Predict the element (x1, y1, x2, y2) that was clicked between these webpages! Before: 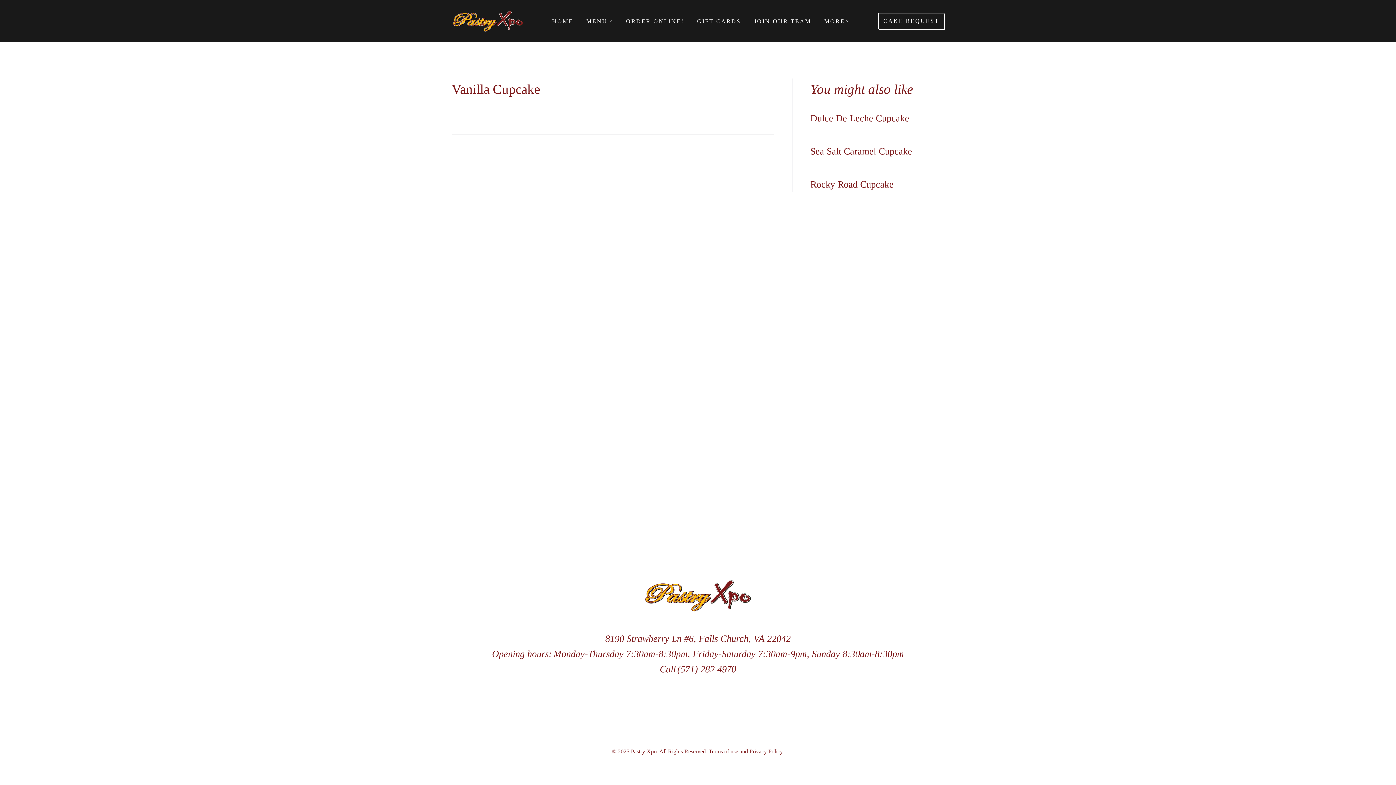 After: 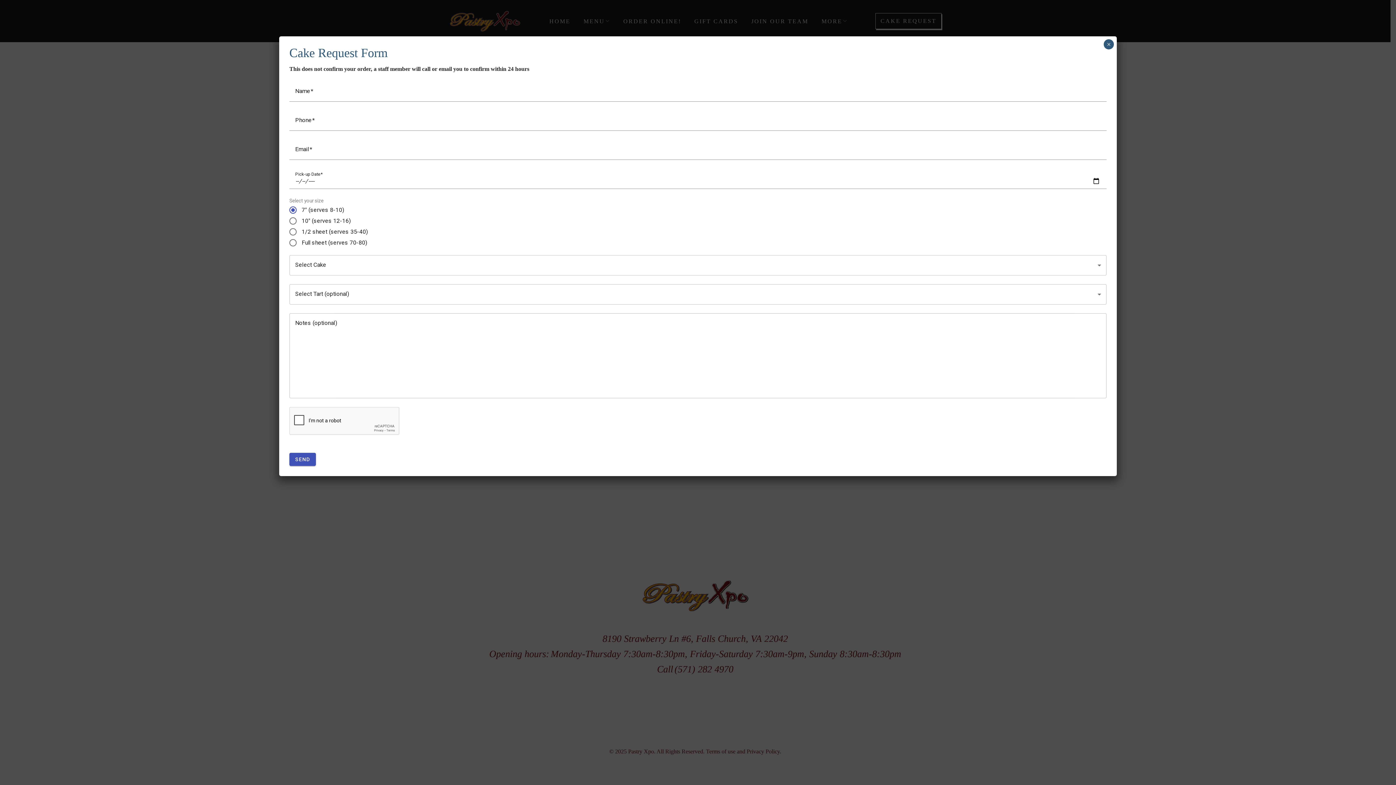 Action: bbox: (878, 13, 944, 29) label: CAKE REQUEST